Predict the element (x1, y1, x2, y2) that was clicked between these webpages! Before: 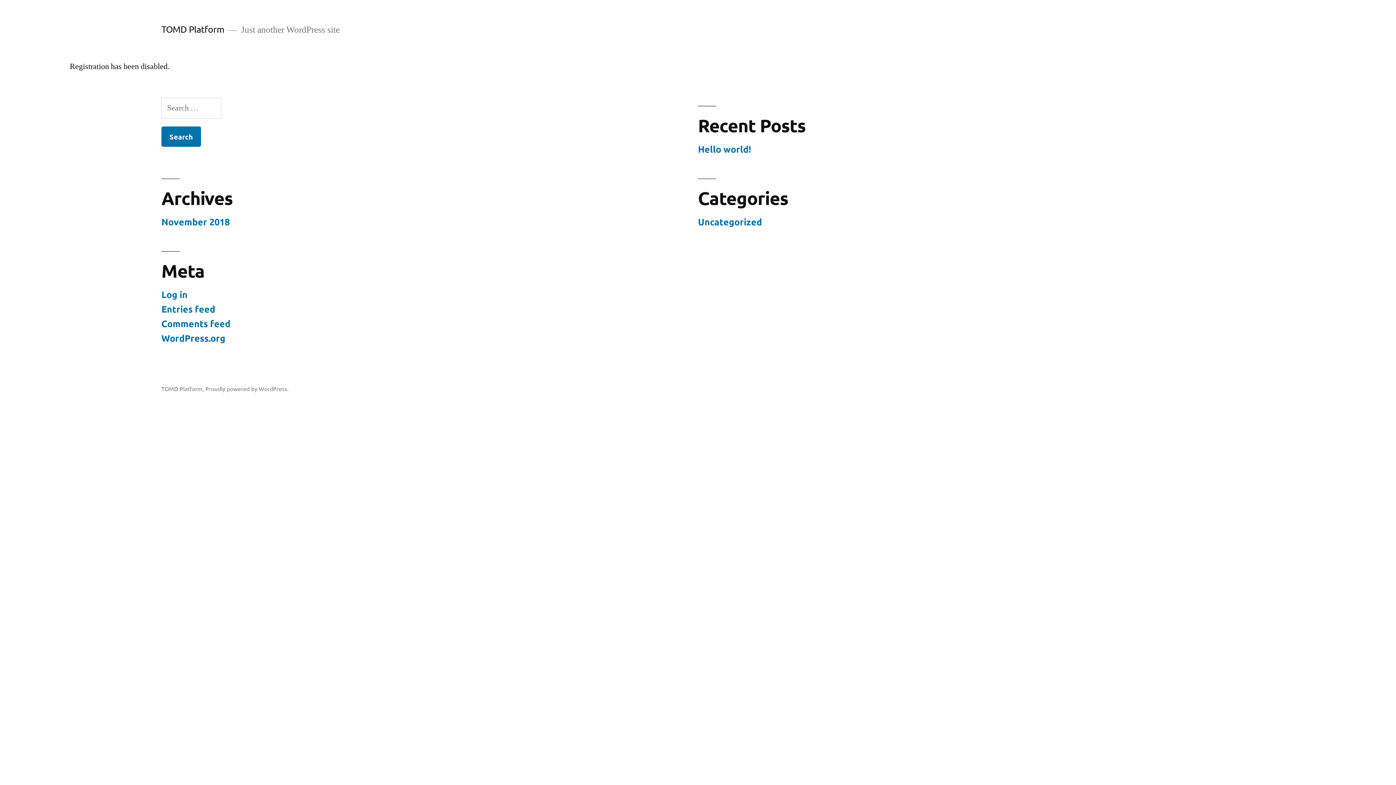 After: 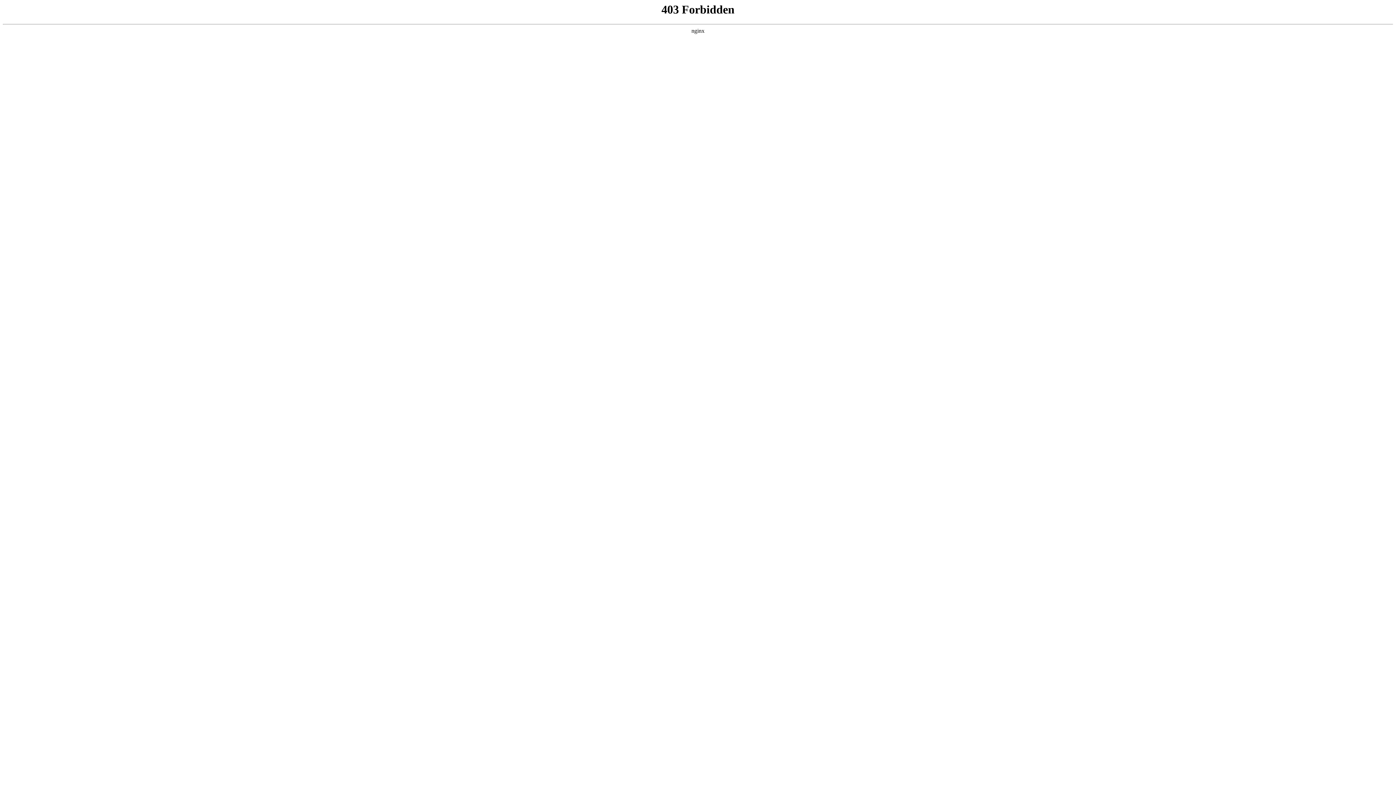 Action: label: Proudly powered by WordPress. bbox: (205, 385, 288, 392)